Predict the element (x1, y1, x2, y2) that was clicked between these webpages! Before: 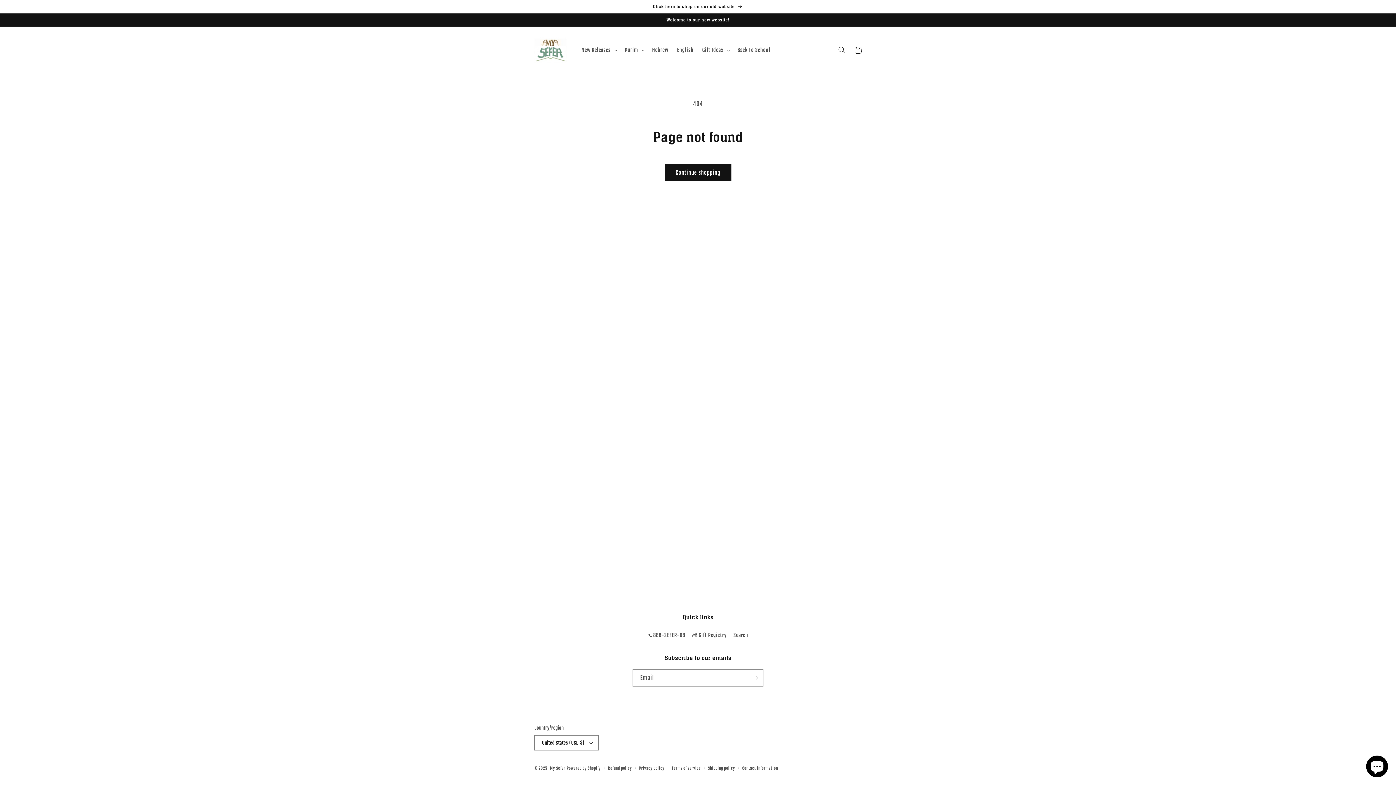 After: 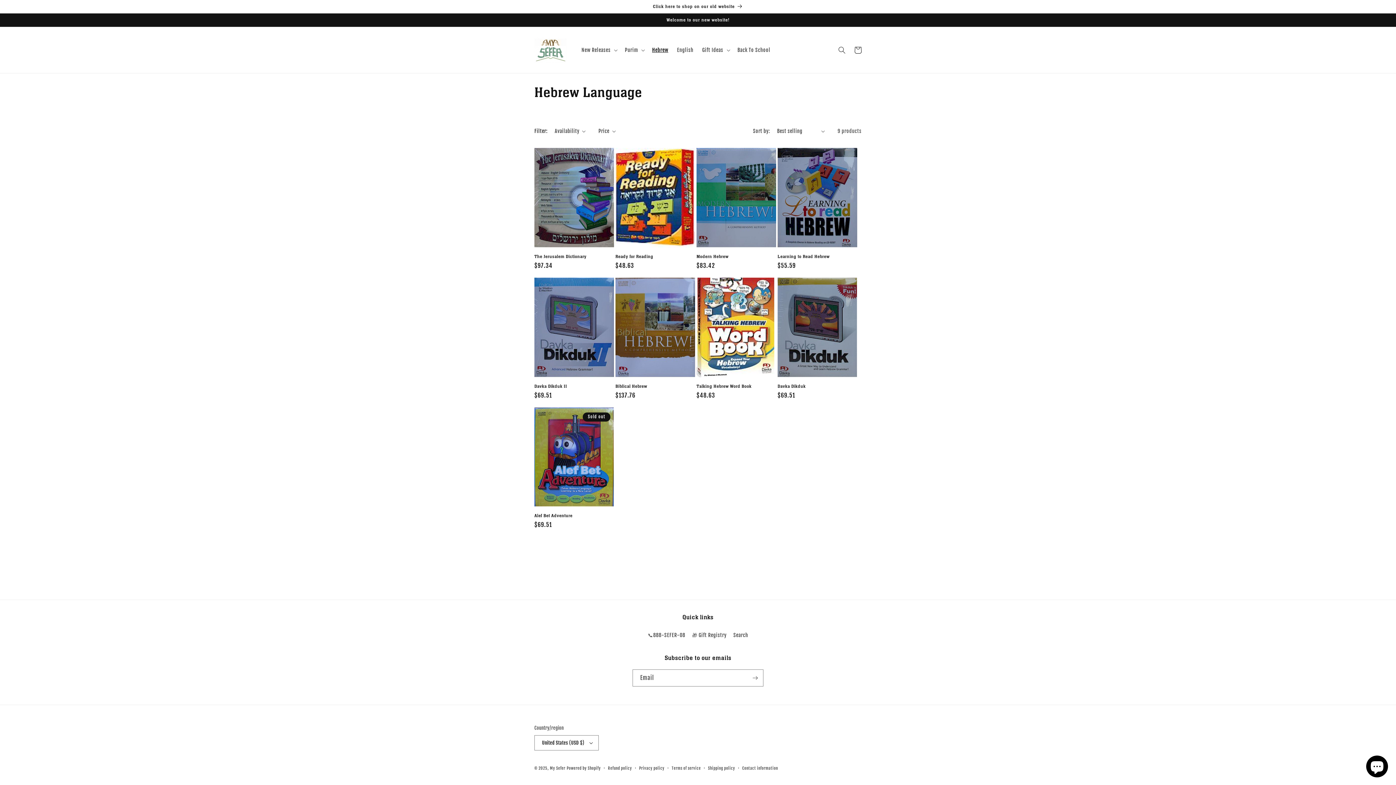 Action: label: Hebrew bbox: (647, 42, 672, 57)